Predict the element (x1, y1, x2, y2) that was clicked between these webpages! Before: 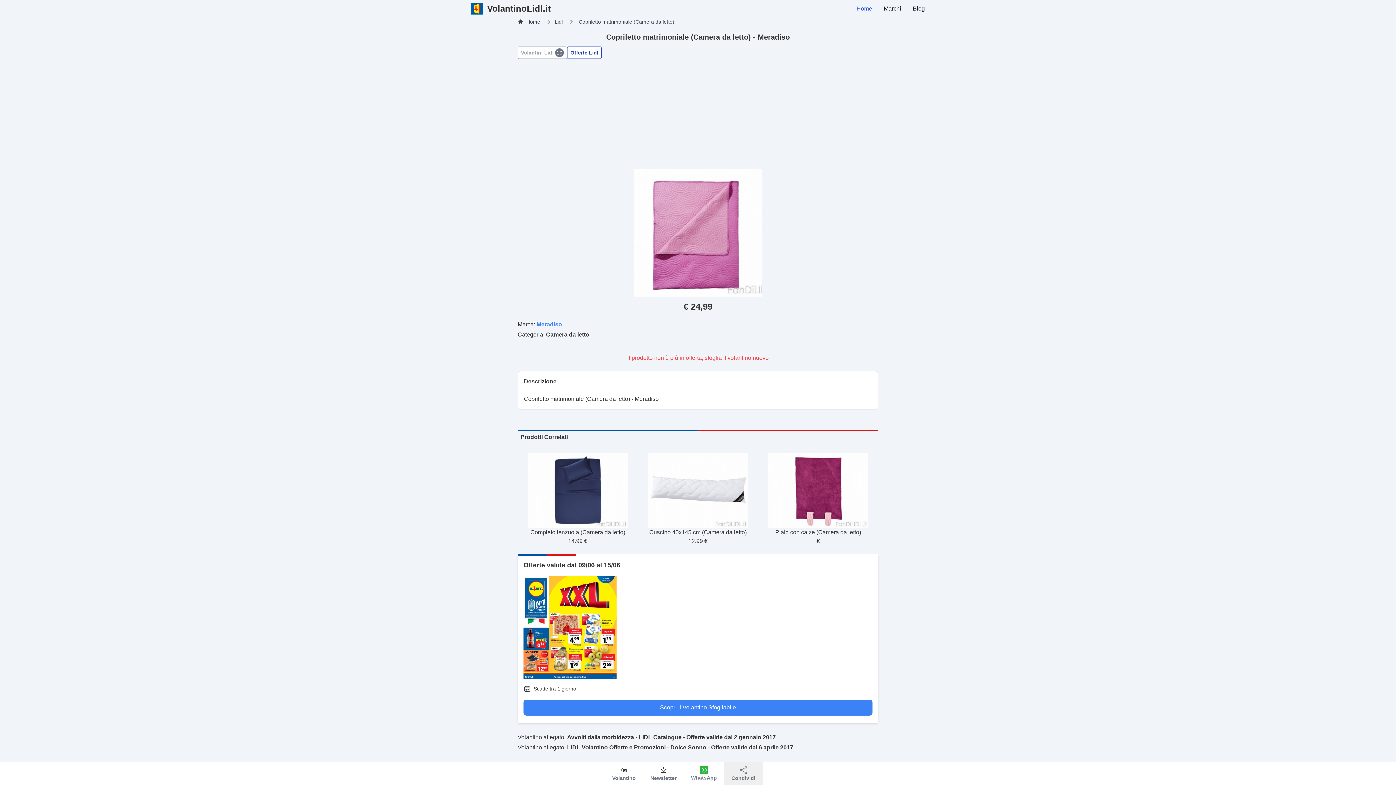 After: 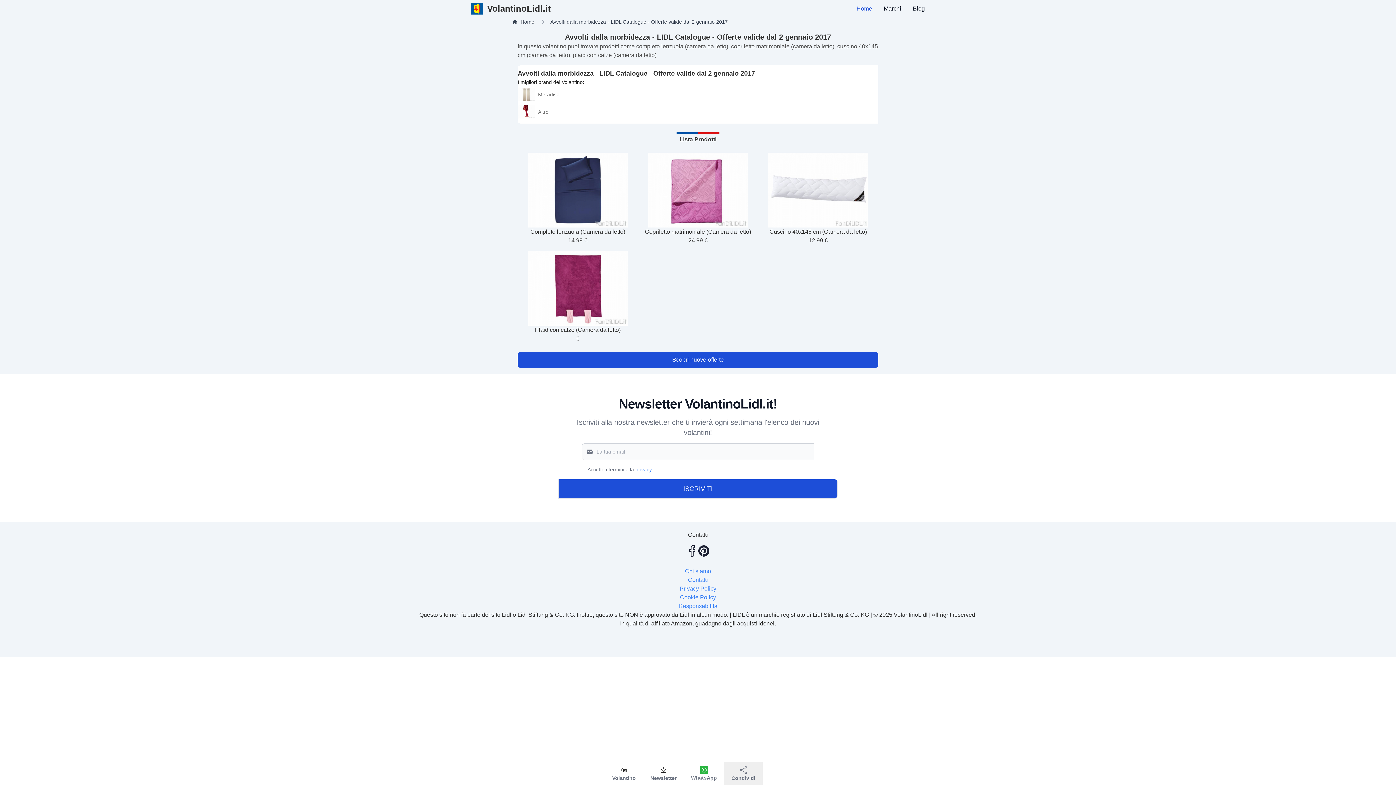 Action: label: Avvolti dalla morbidezza - LIDL Catalogue - Offerte valide dal 2 gennaio 2017 bbox: (567, 734, 776, 740)